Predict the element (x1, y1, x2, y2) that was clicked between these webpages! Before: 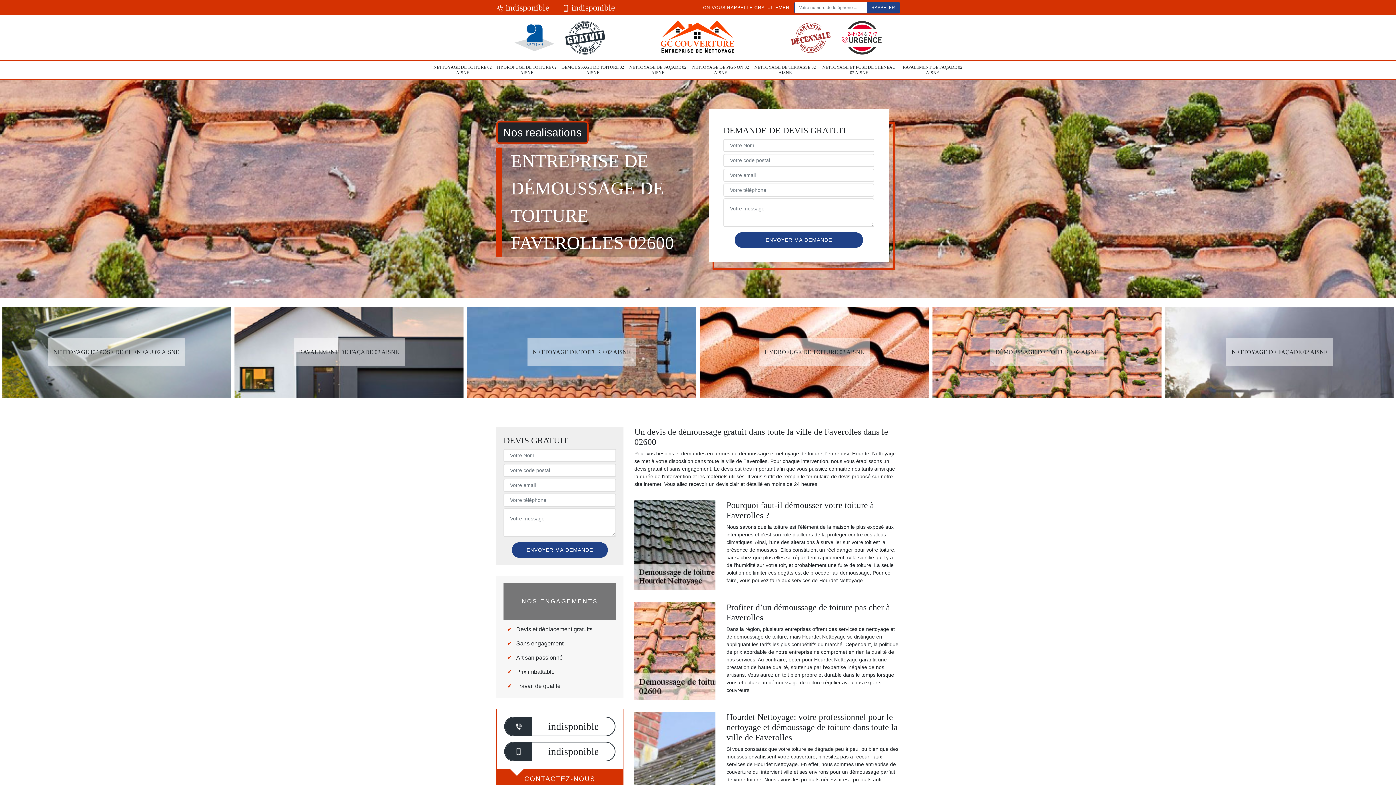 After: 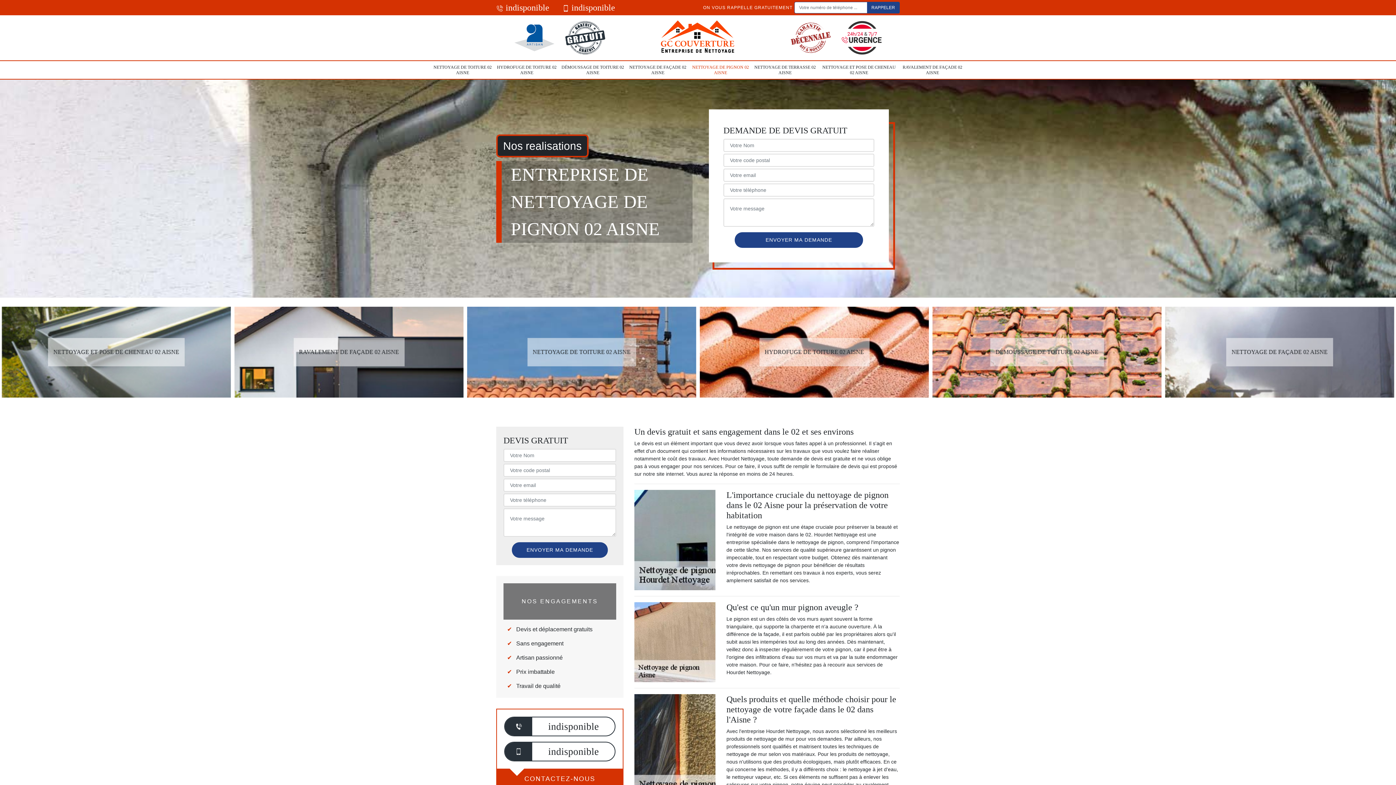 Action: bbox: (932, 306, 1161, 397) label: NETTOYAGE DE PIGNON 02 AISNE